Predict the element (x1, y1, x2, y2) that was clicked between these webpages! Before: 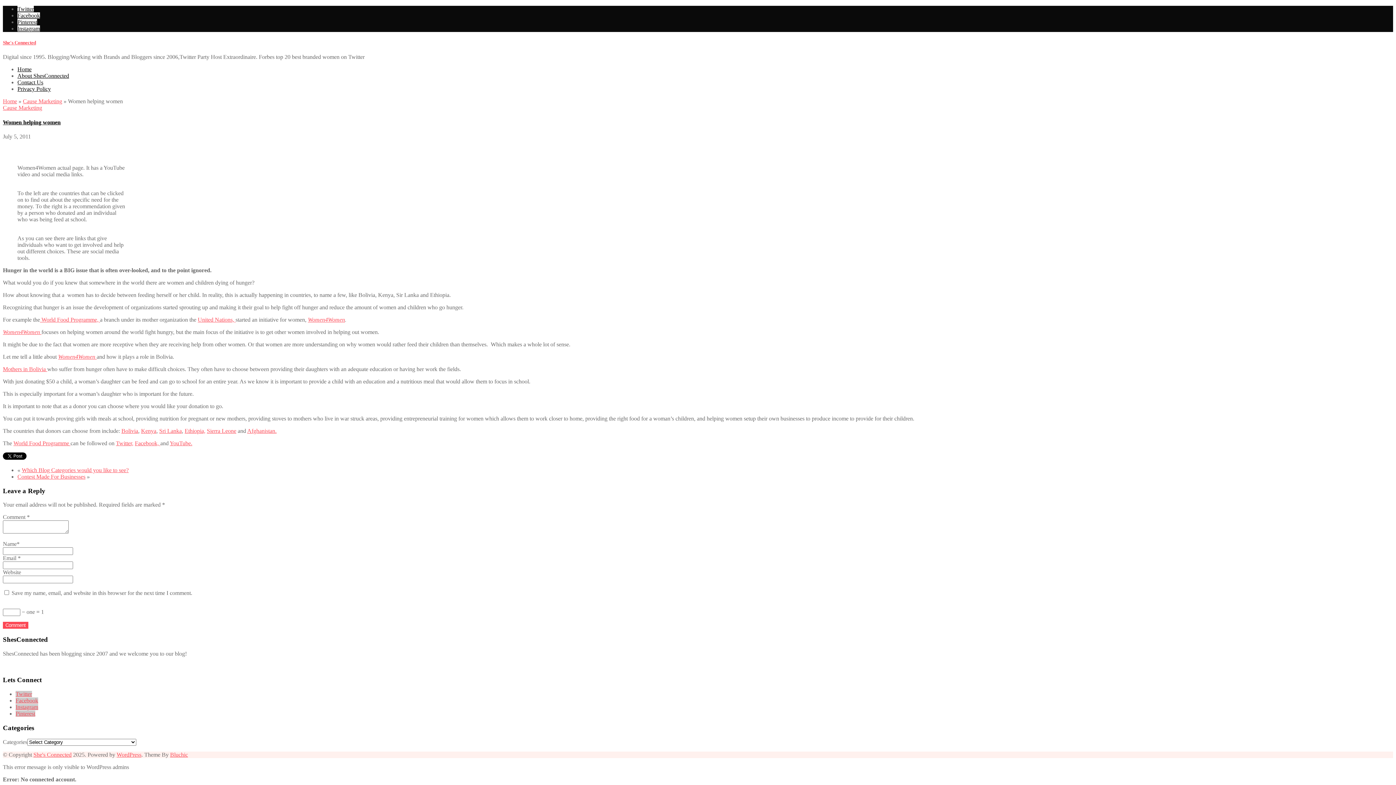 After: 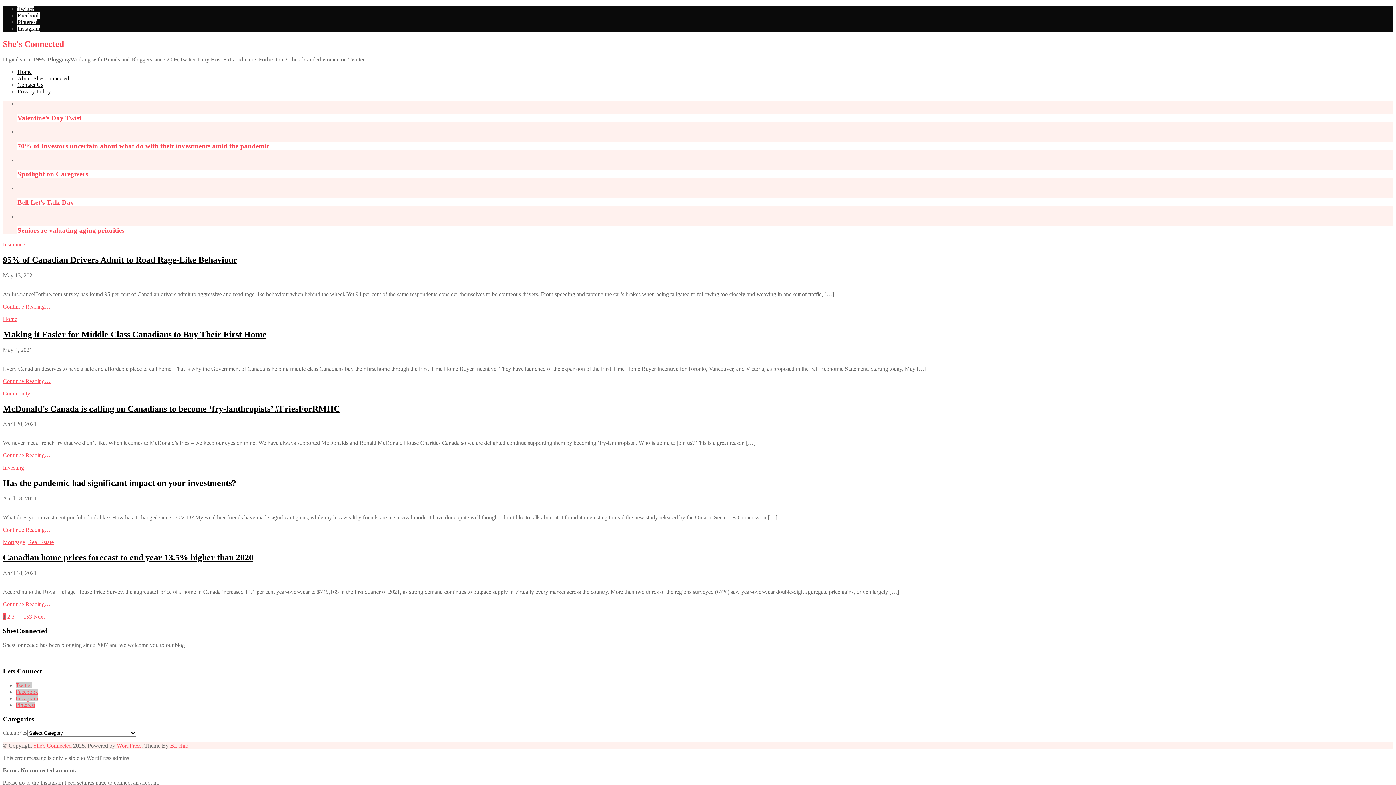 Action: bbox: (2, 40, 36, 45) label: She's Connected